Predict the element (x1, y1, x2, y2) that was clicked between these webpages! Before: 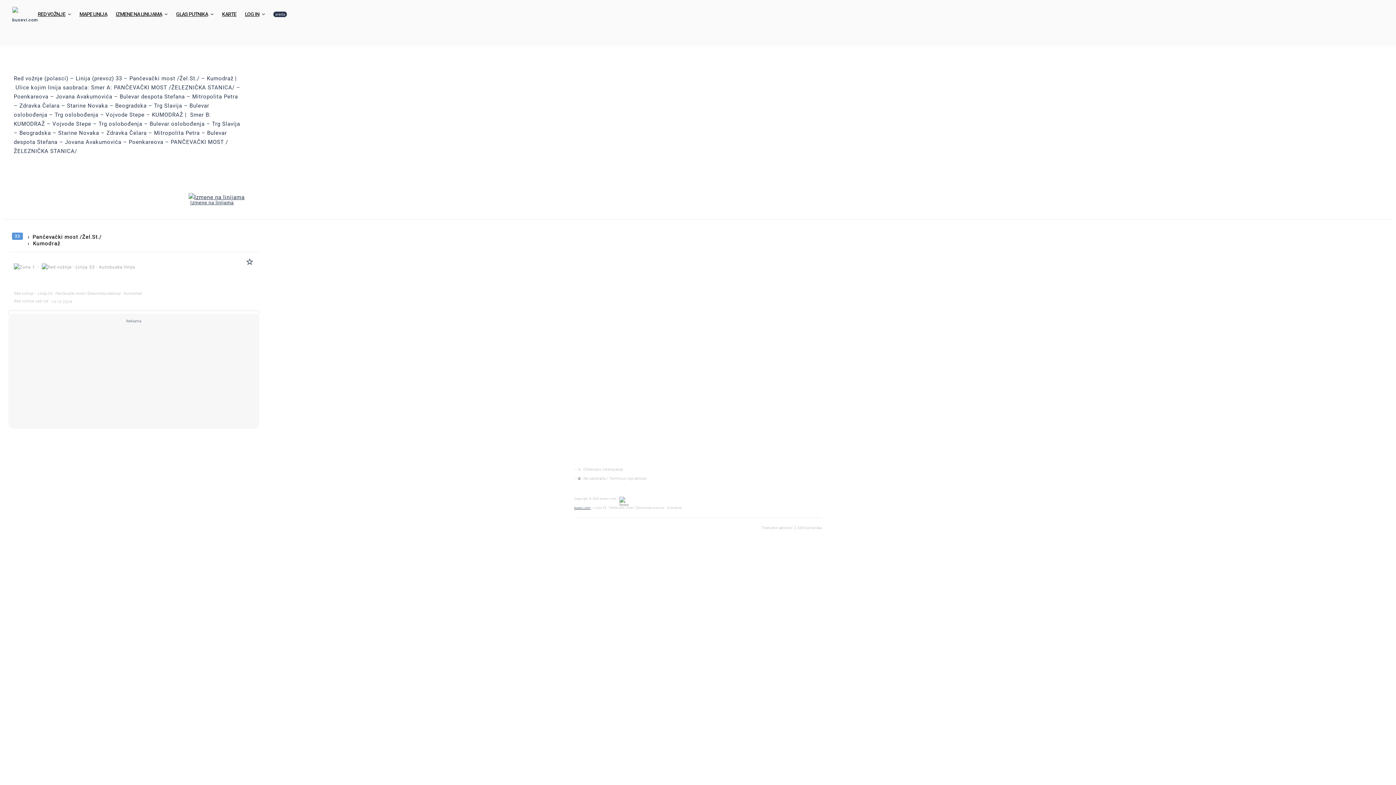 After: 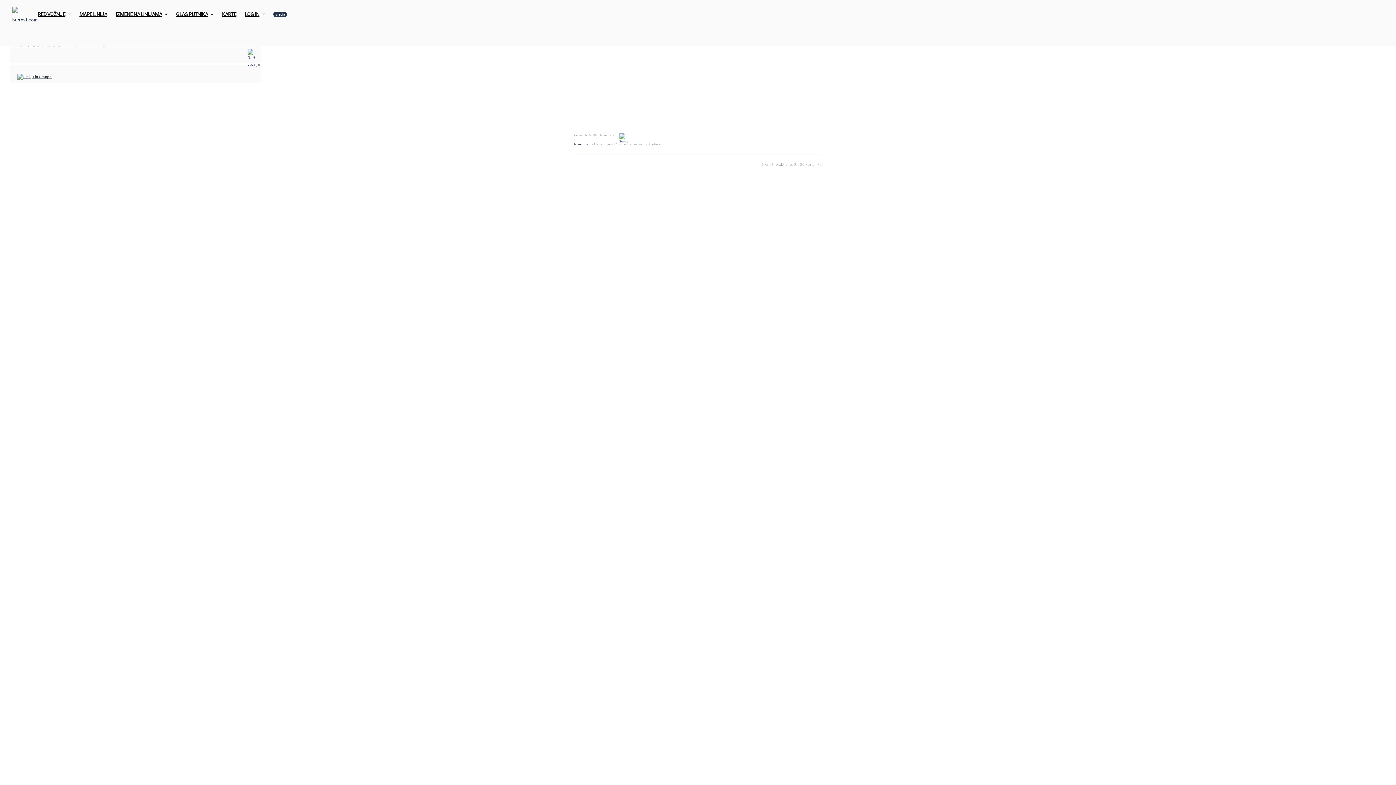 Action: bbox: (79, 10, 107, 17) label: MAPE LINIJA